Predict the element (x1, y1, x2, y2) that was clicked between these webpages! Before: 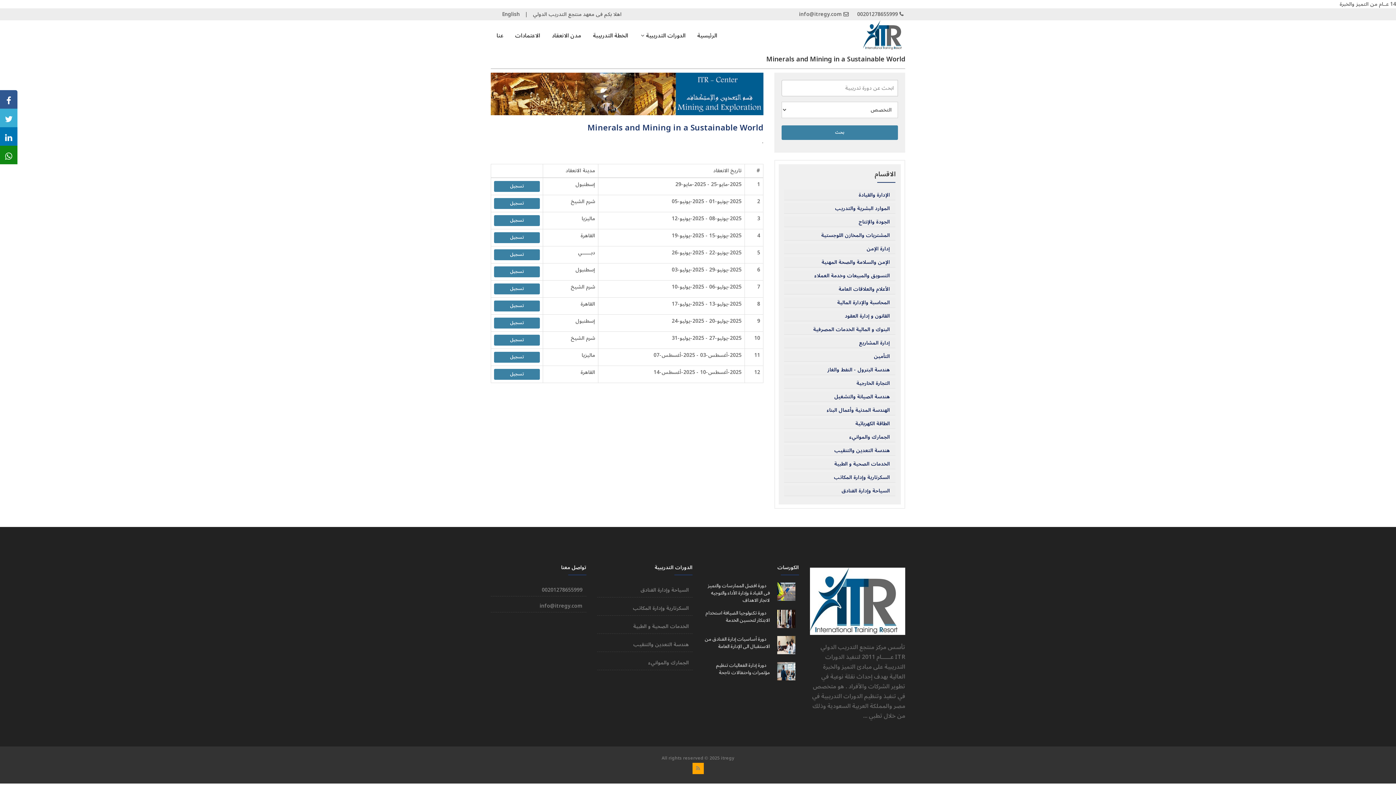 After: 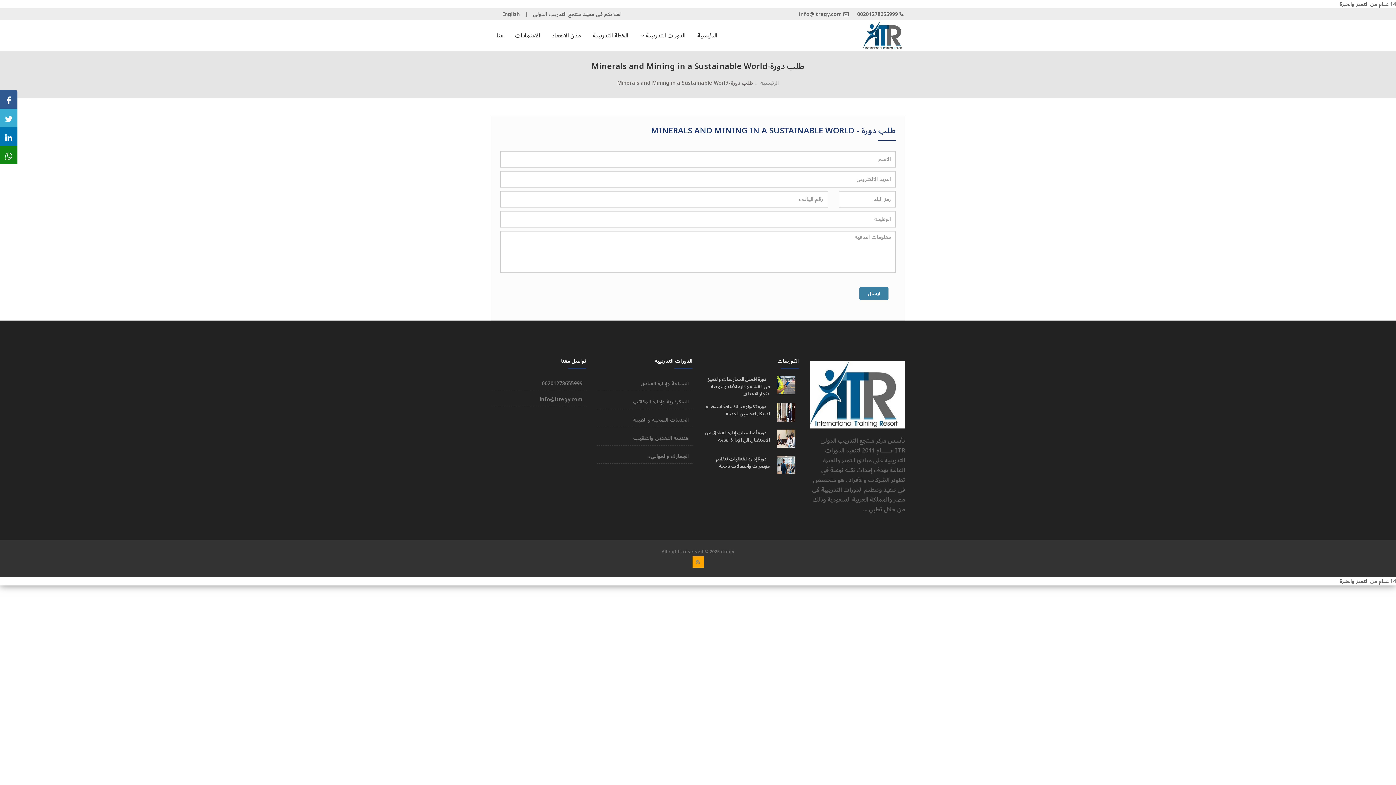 Action: label: تسجيل bbox: (494, 283, 540, 294)